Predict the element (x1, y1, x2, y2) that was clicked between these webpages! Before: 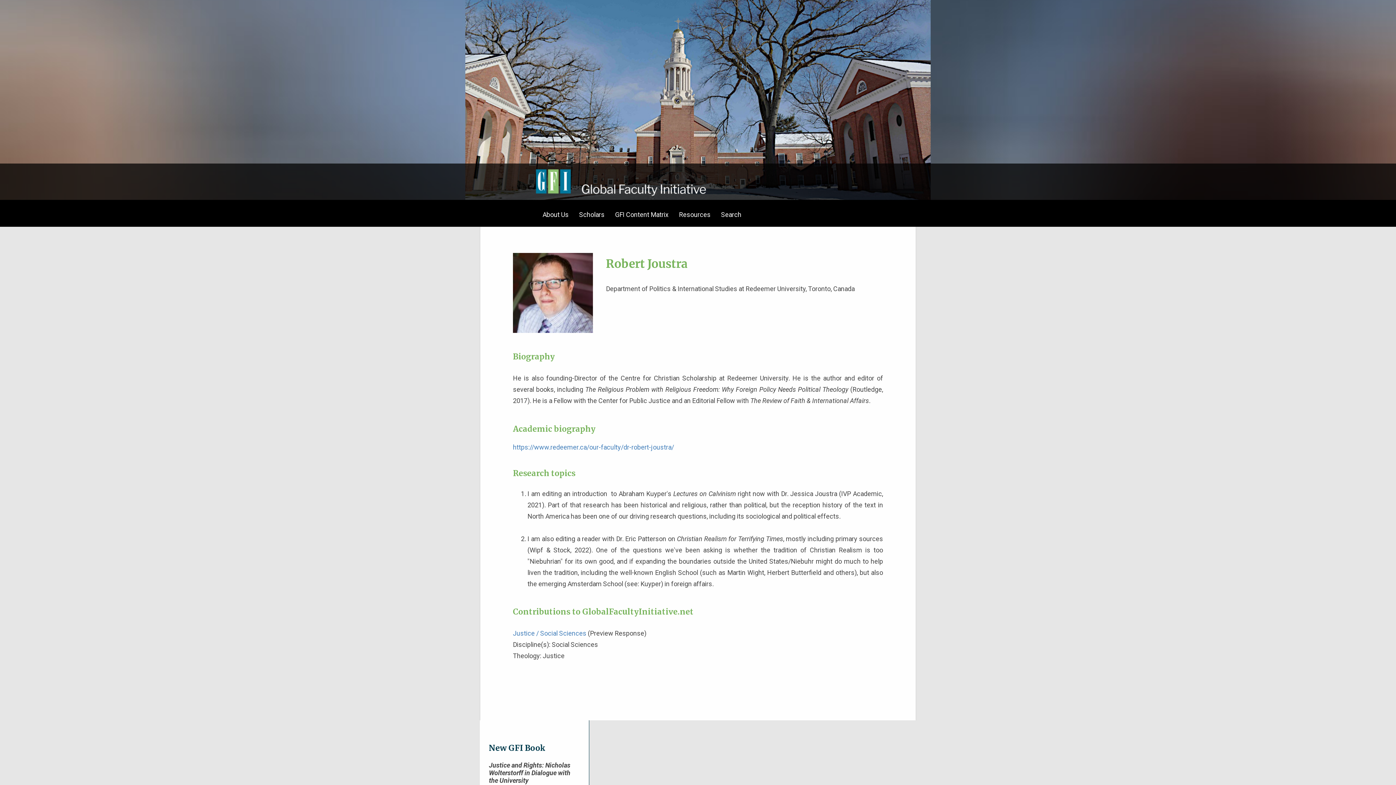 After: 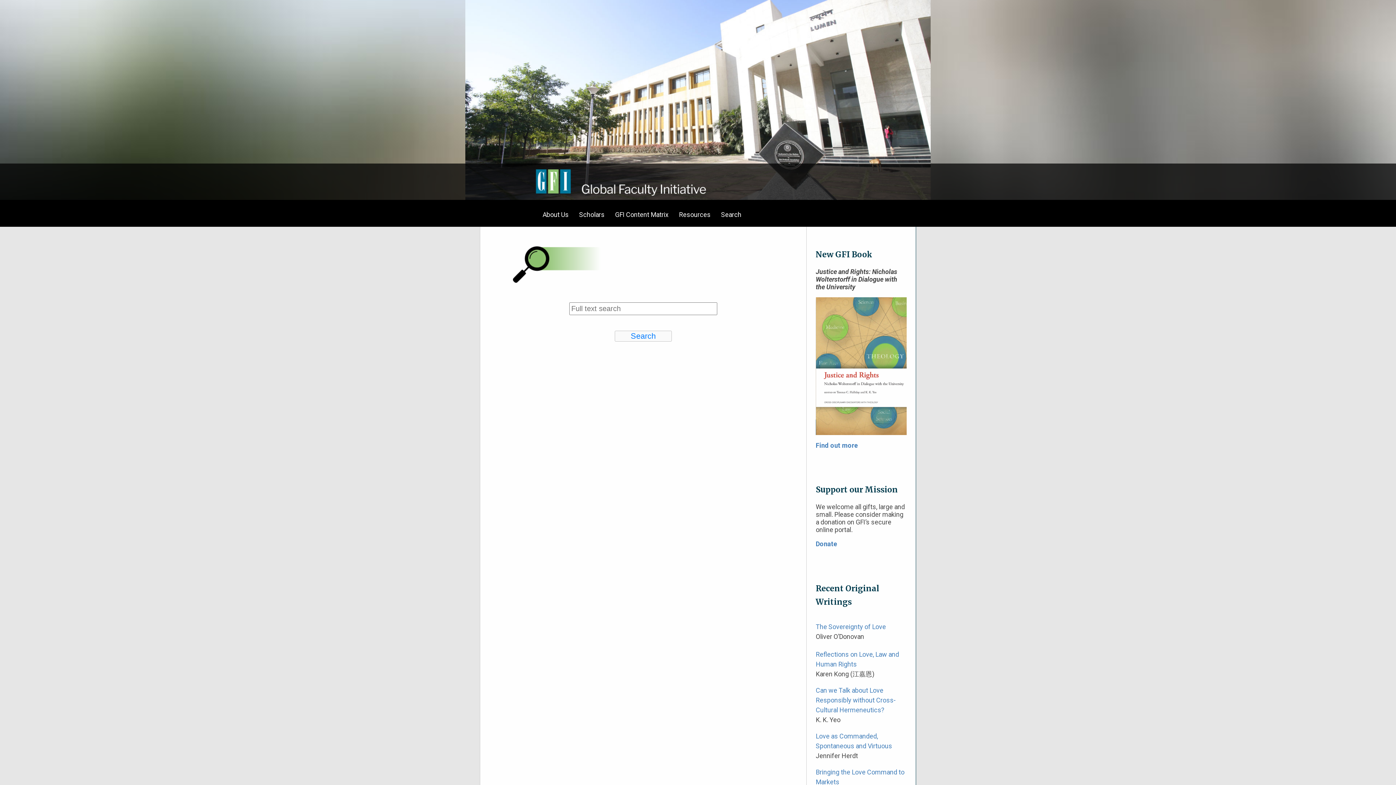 Action: bbox: (716, 204, 746, 224) label: Search